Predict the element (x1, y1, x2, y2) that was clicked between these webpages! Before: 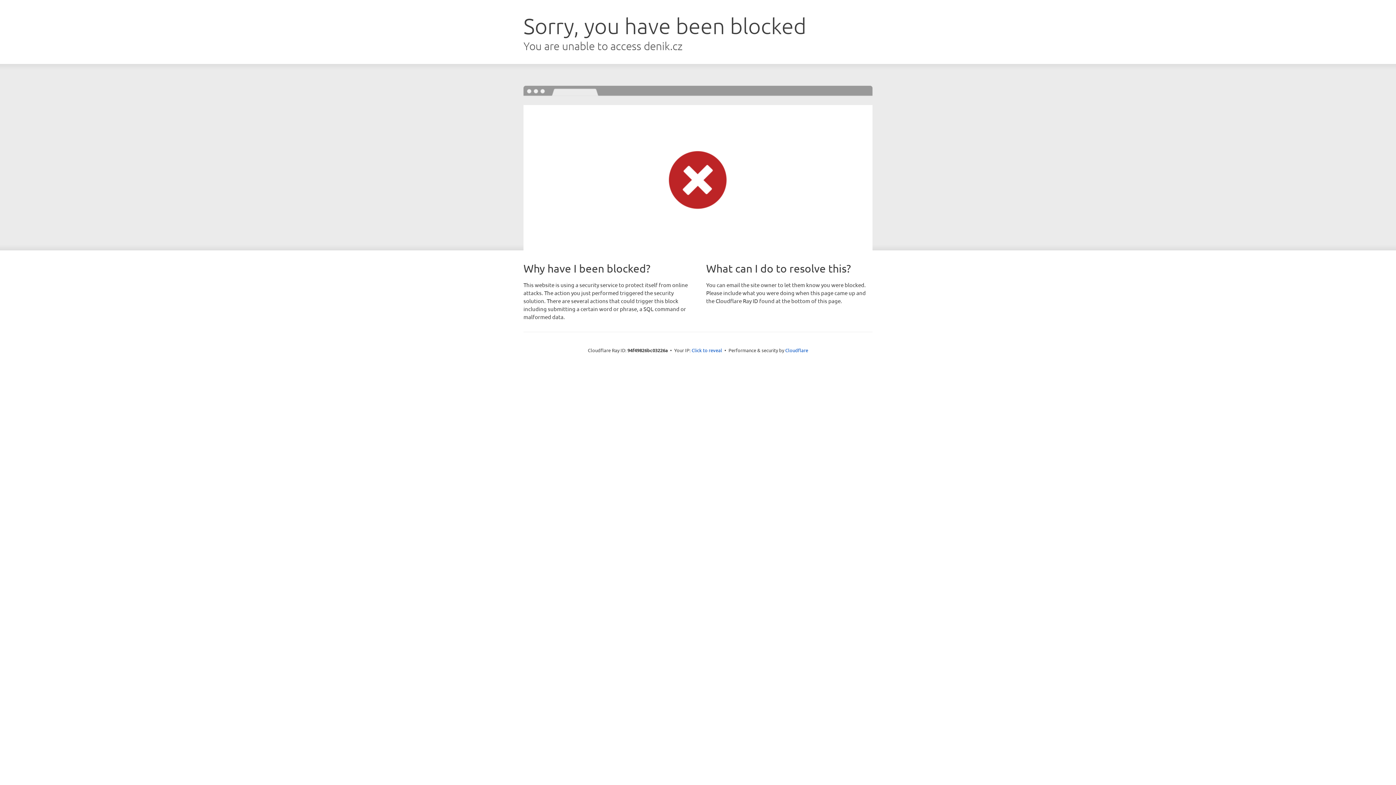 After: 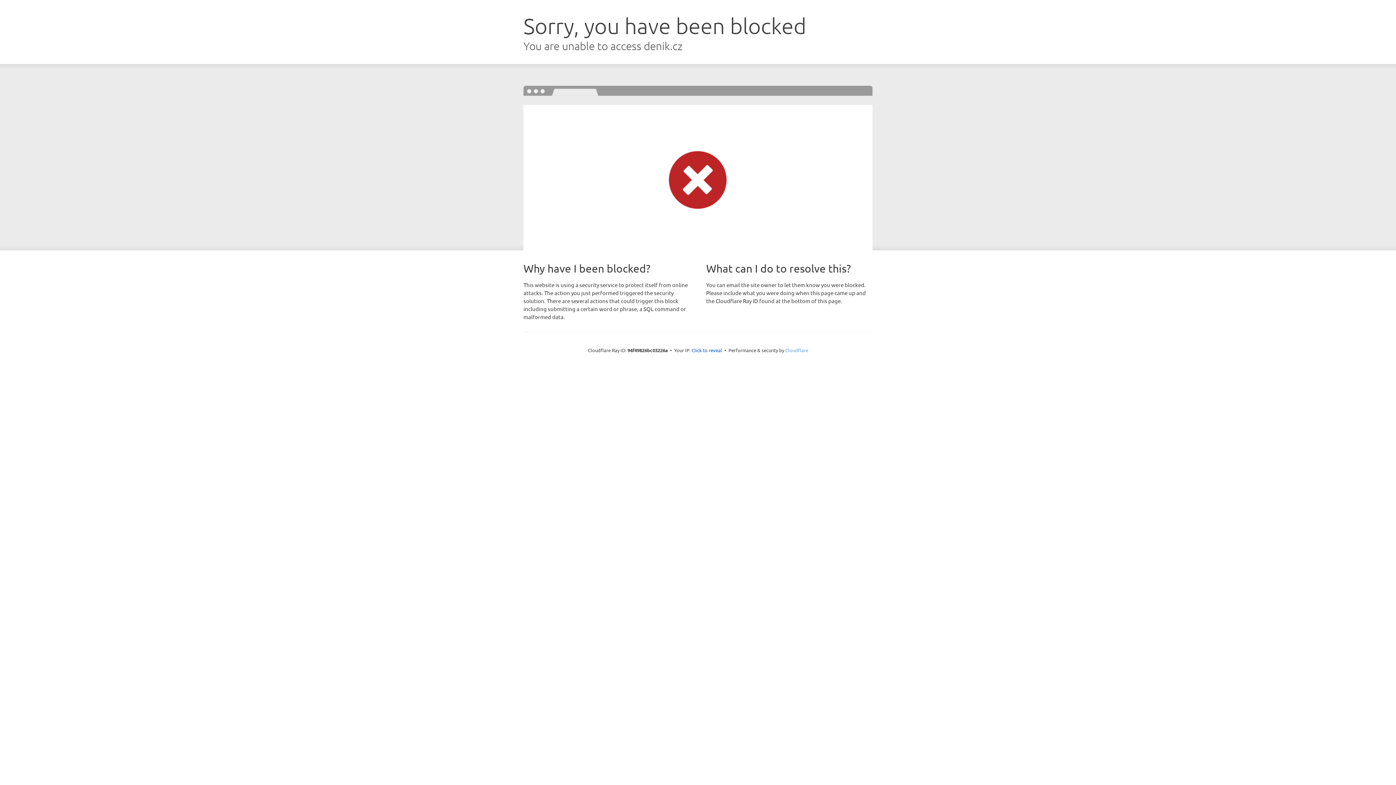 Action: bbox: (785, 347, 808, 353) label: Cloudflare